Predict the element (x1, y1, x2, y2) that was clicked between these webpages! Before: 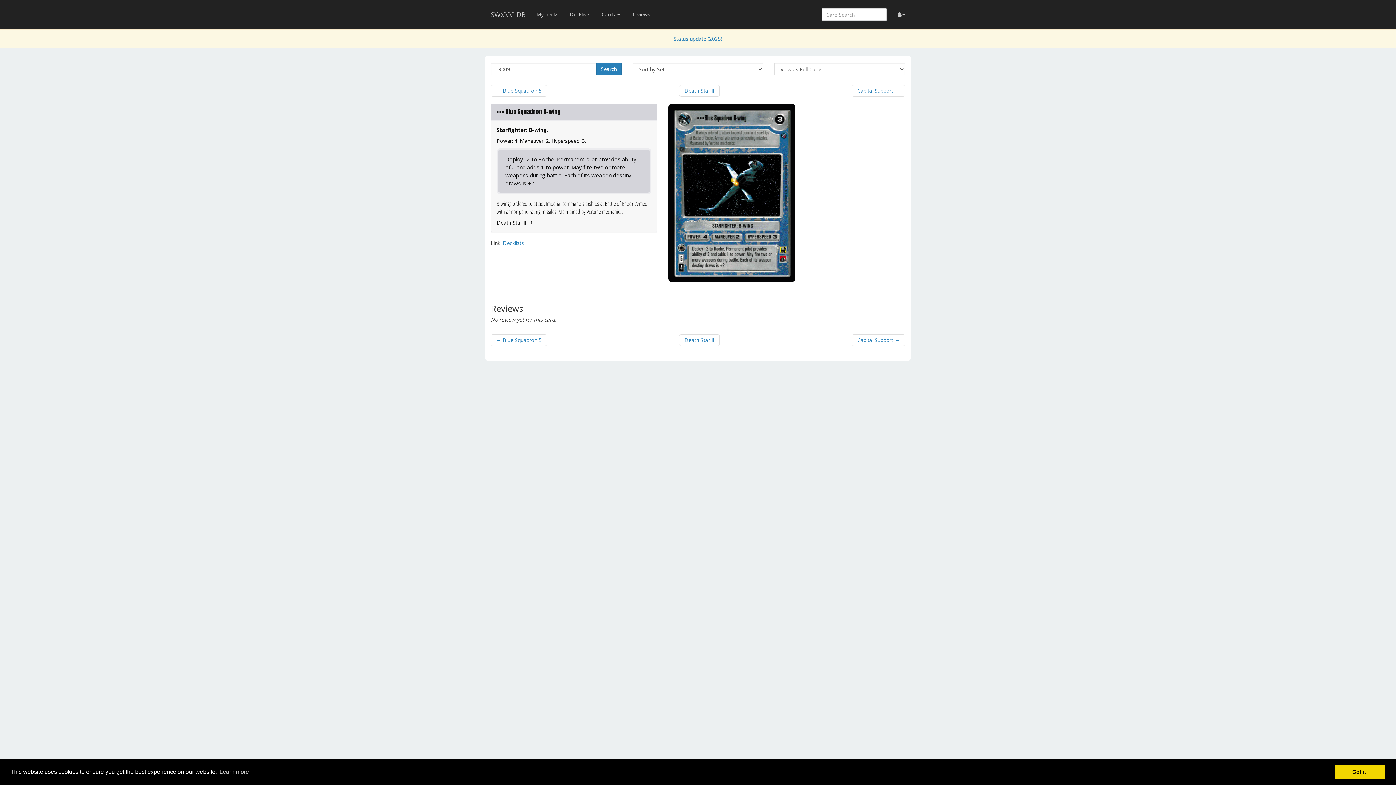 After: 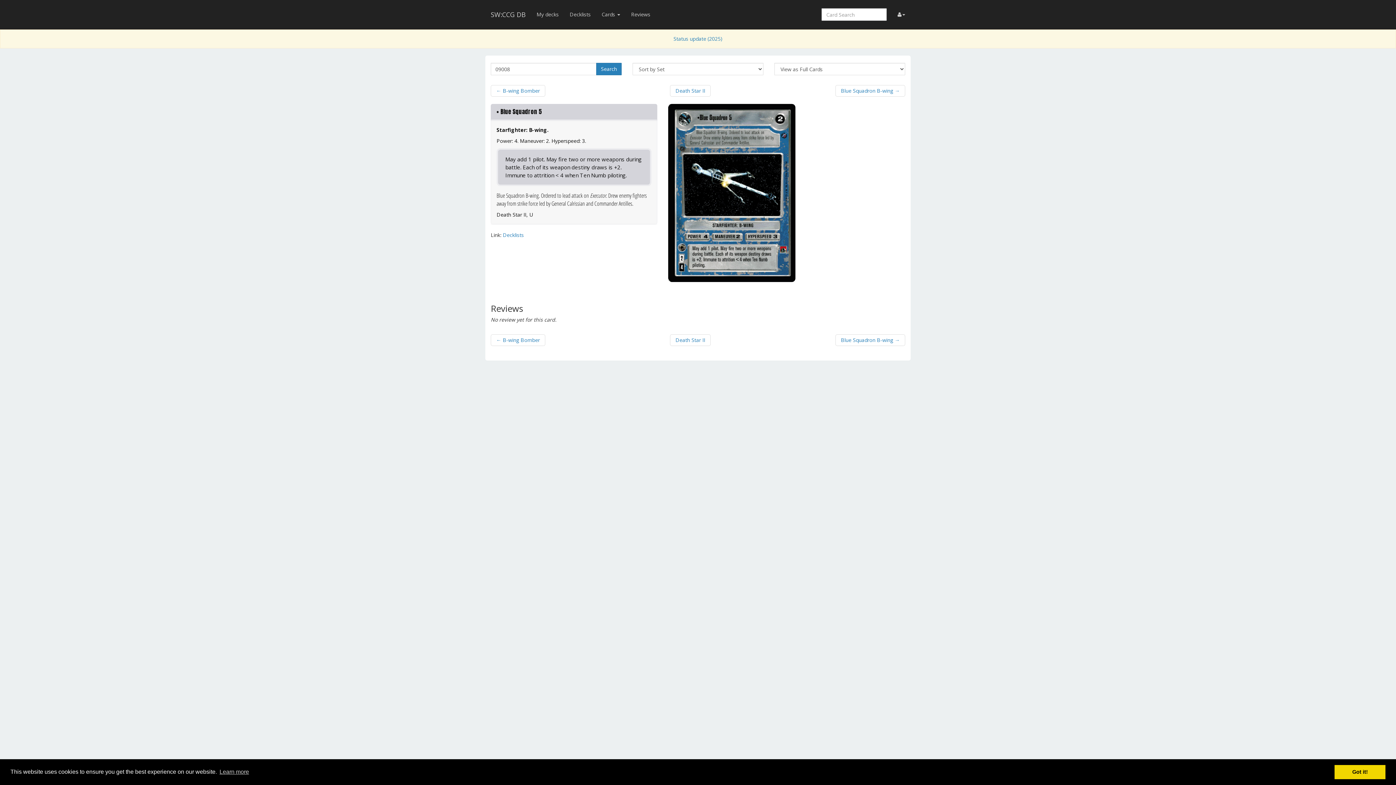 Action: label: ← Blue Squadron 5 bbox: (490, 334, 547, 346)